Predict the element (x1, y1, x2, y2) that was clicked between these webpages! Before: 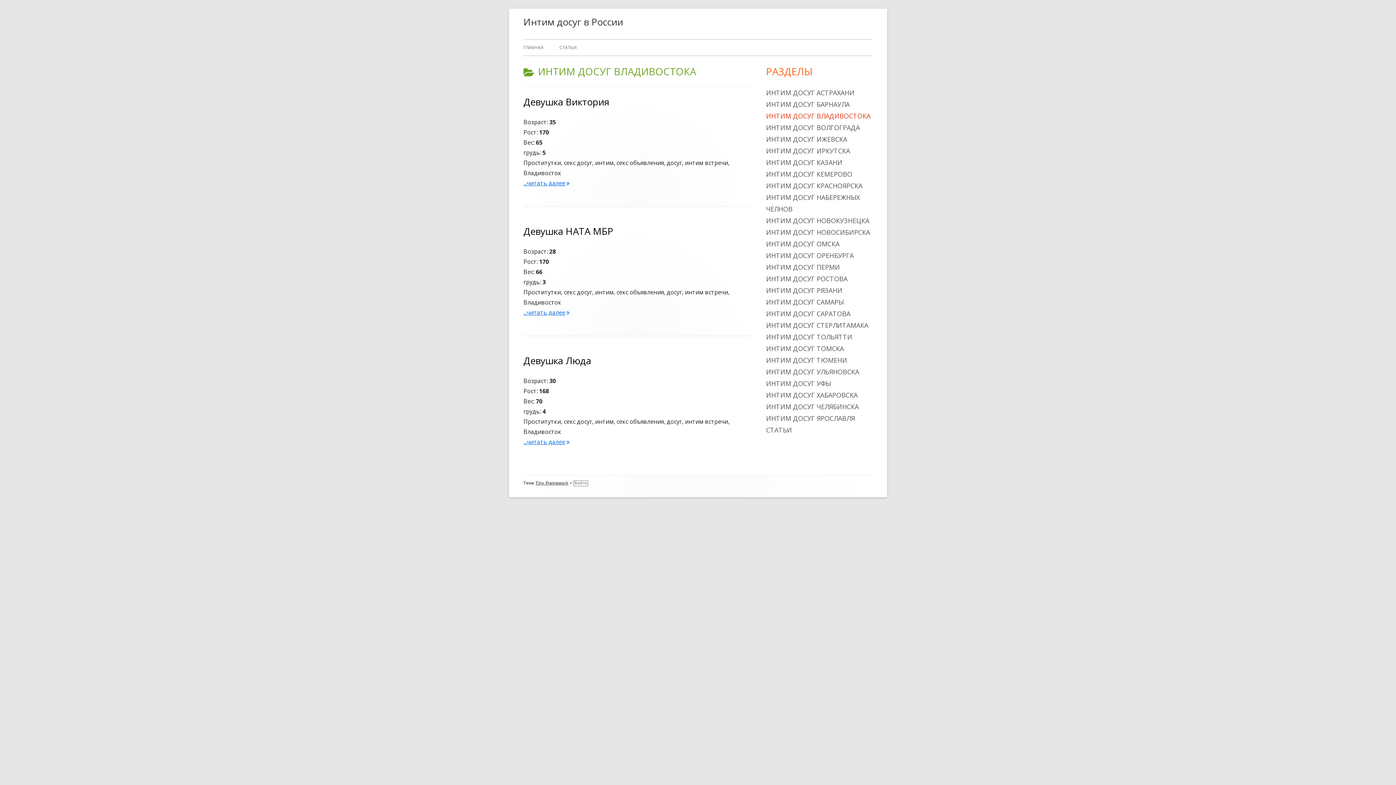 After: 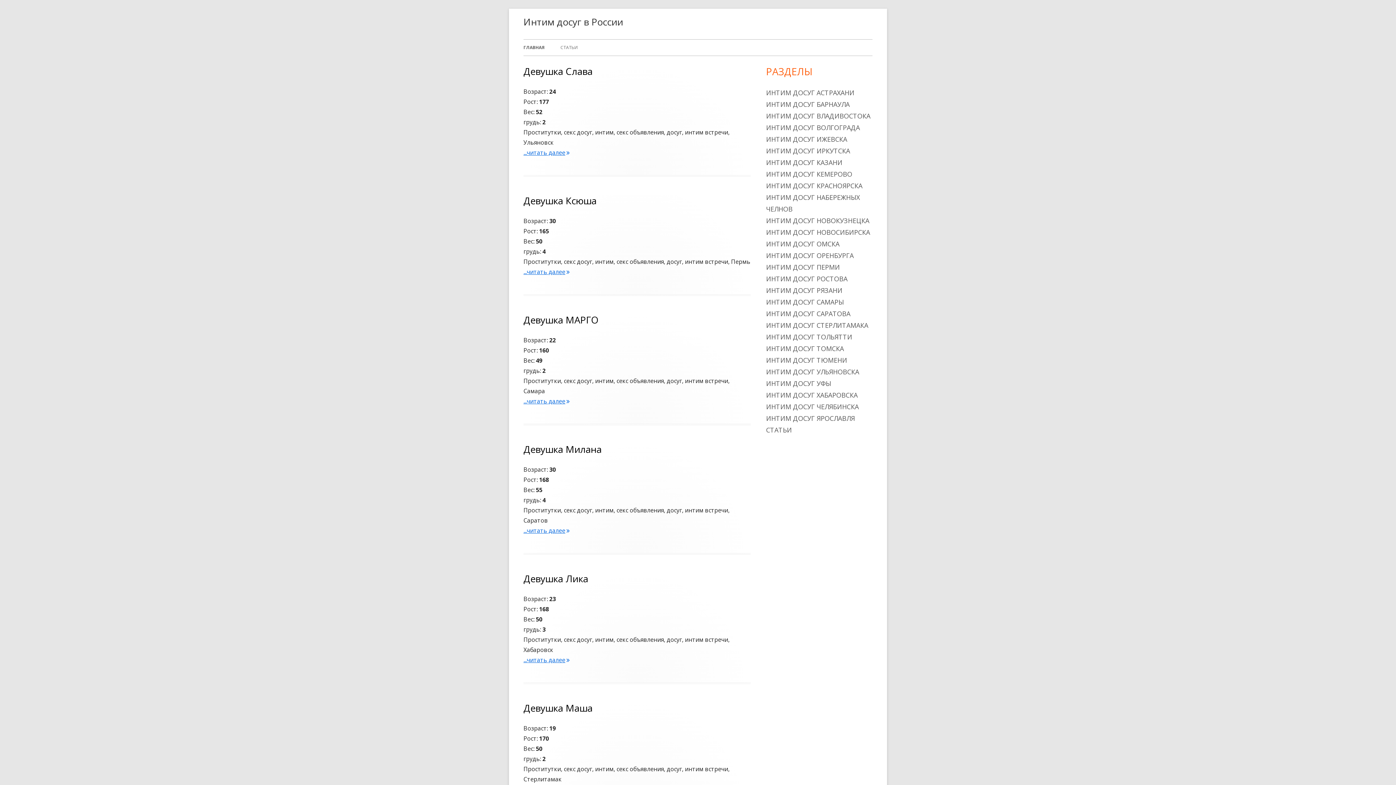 Action: label: Интим досуг в России bbox: (523, 13, 623, 30)